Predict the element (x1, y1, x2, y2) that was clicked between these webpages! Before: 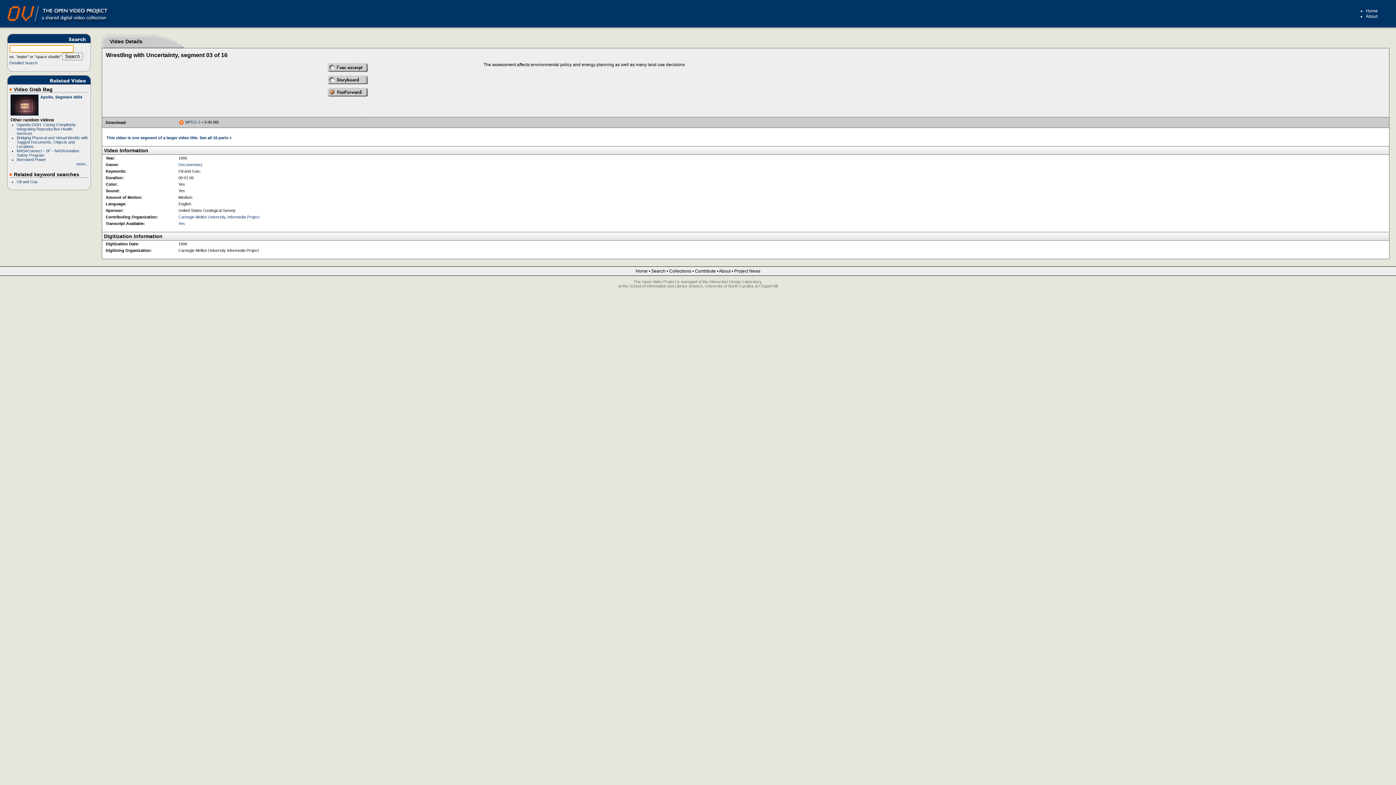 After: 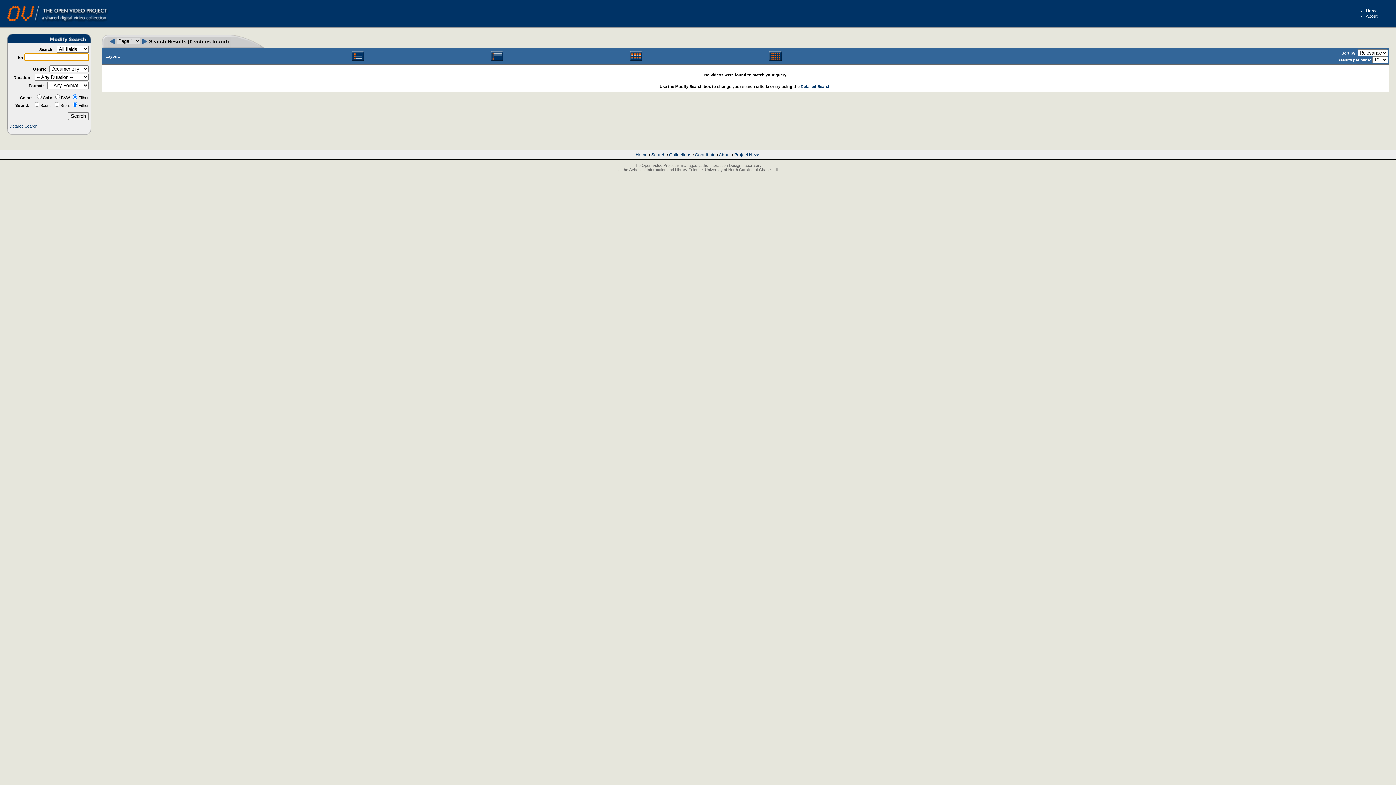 Action: bbox: (178, 162, 202, 166) label: Documentary